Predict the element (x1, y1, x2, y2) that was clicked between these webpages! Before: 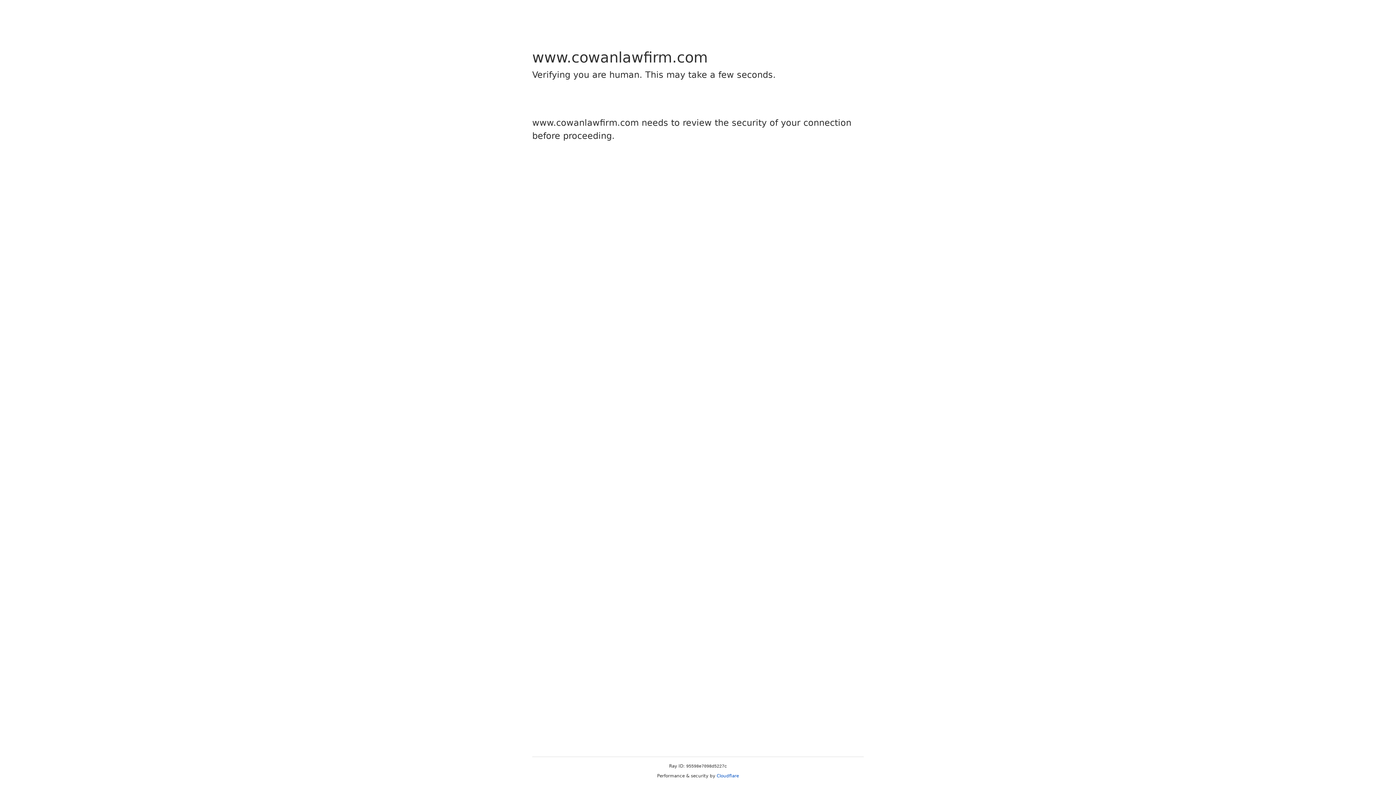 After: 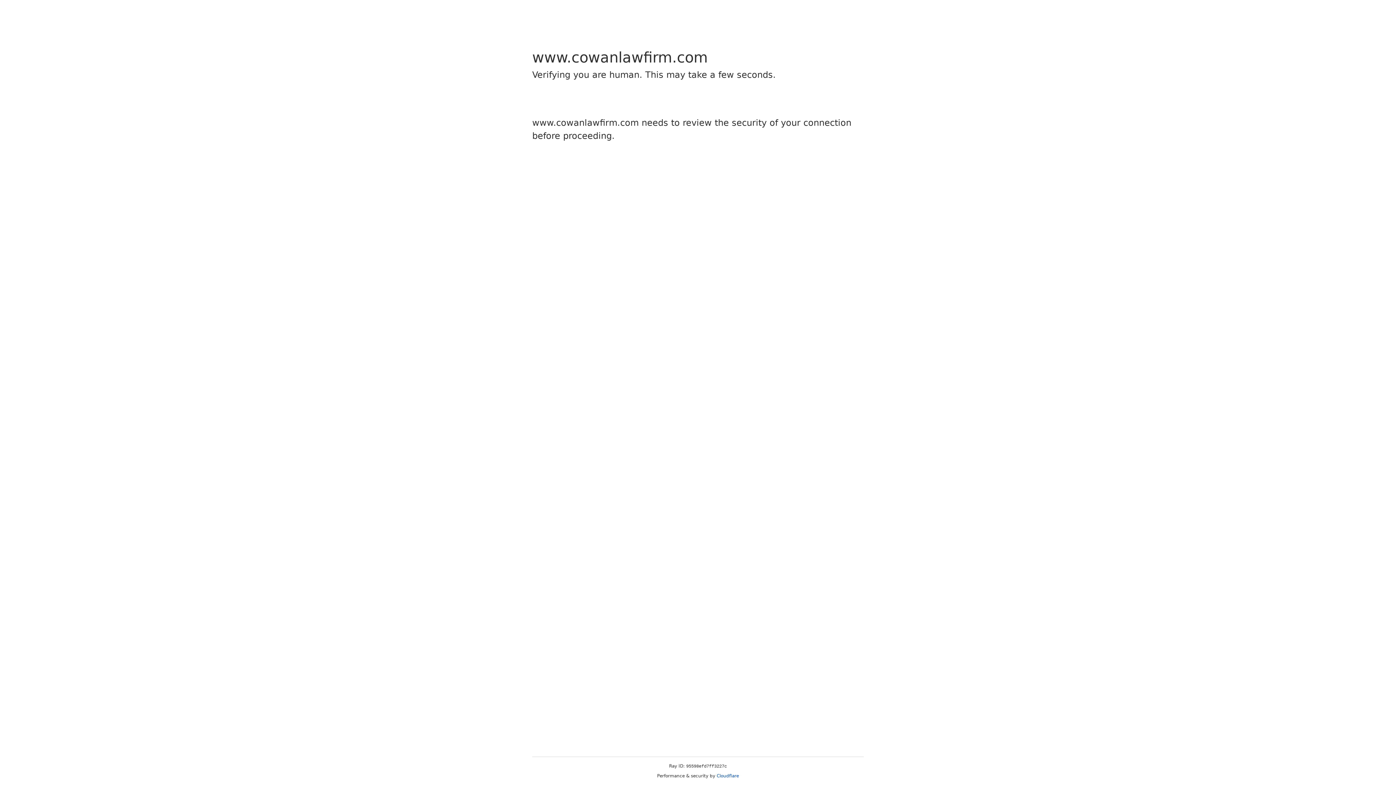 Action: bbox: (716, 773, 739, 778) label: Cloudflare